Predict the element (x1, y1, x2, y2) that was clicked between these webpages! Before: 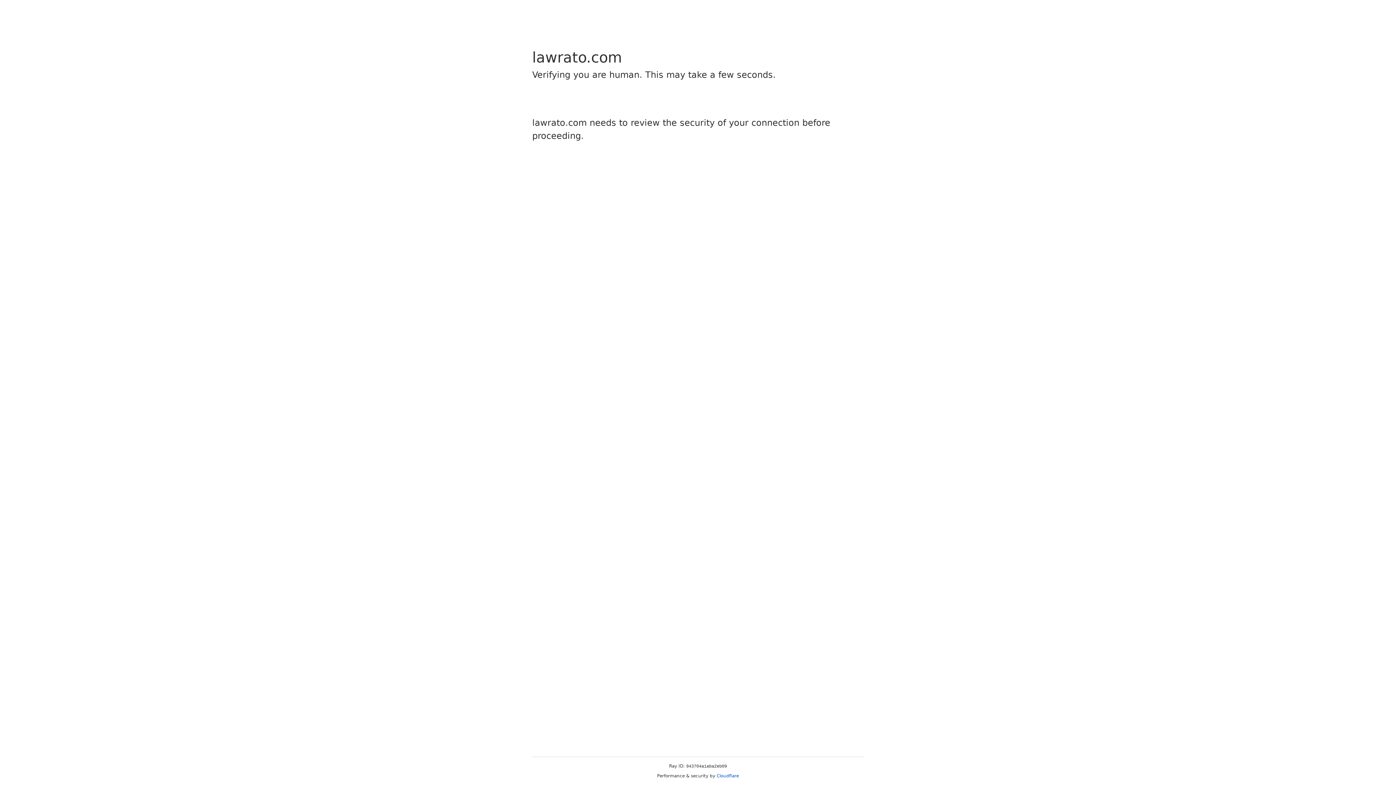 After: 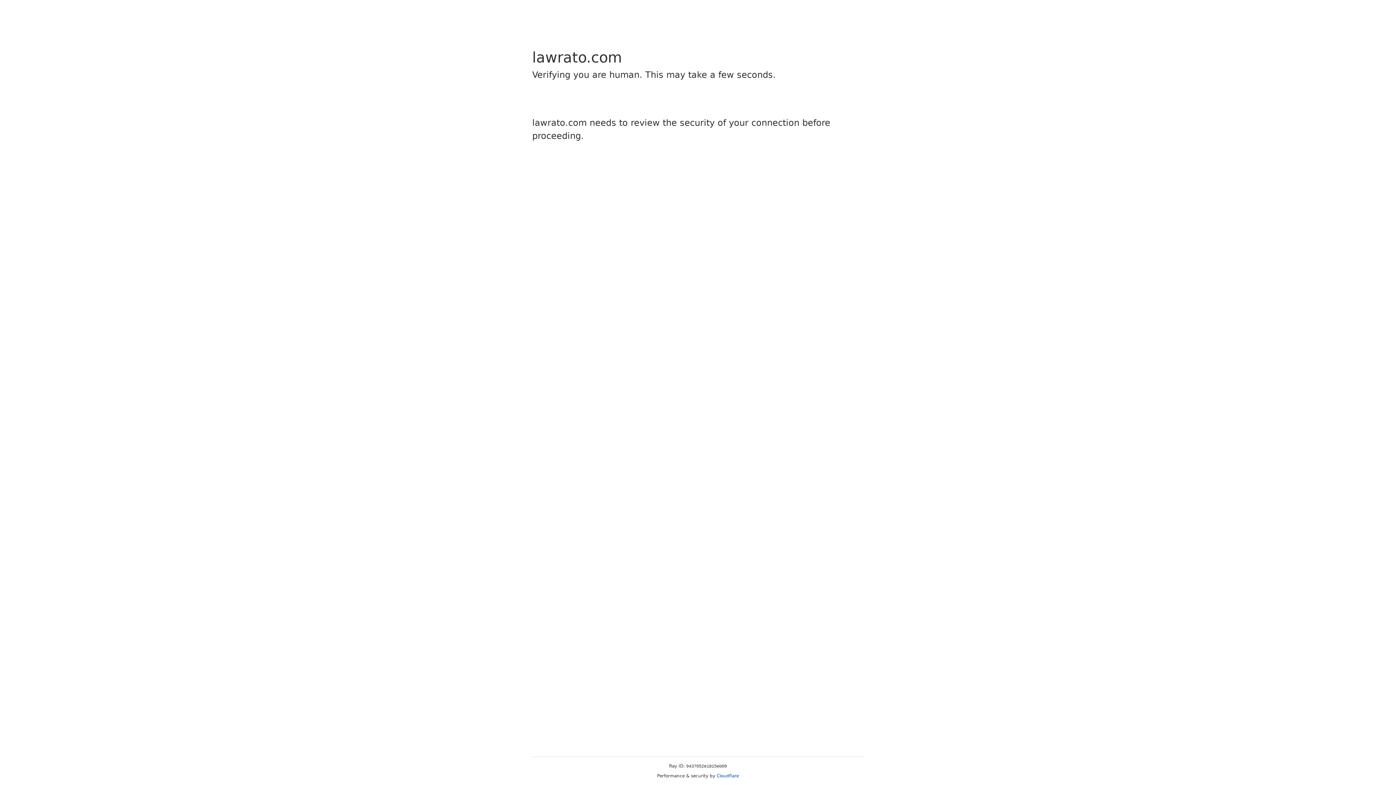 Action: bbox: (716, 773, 739, 778) label: Cloudflare